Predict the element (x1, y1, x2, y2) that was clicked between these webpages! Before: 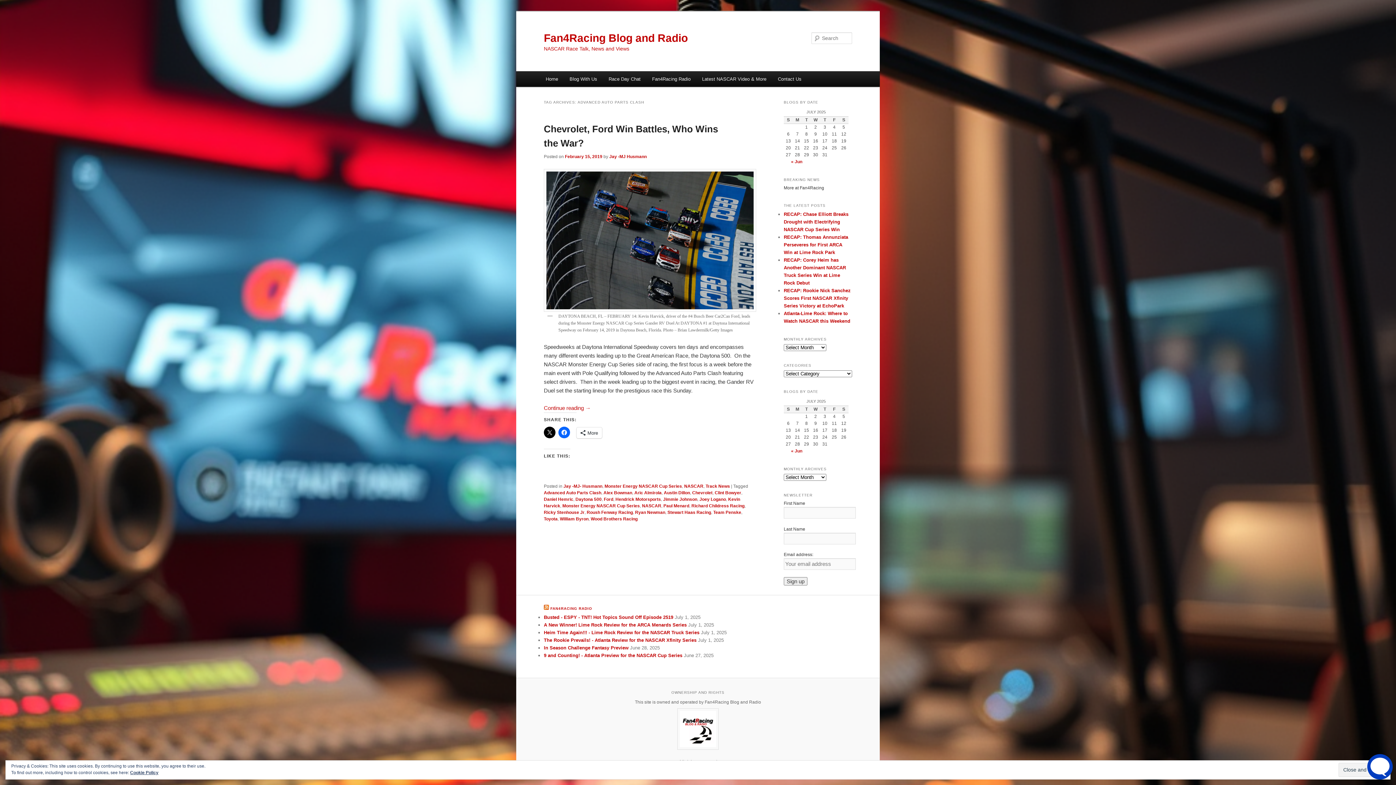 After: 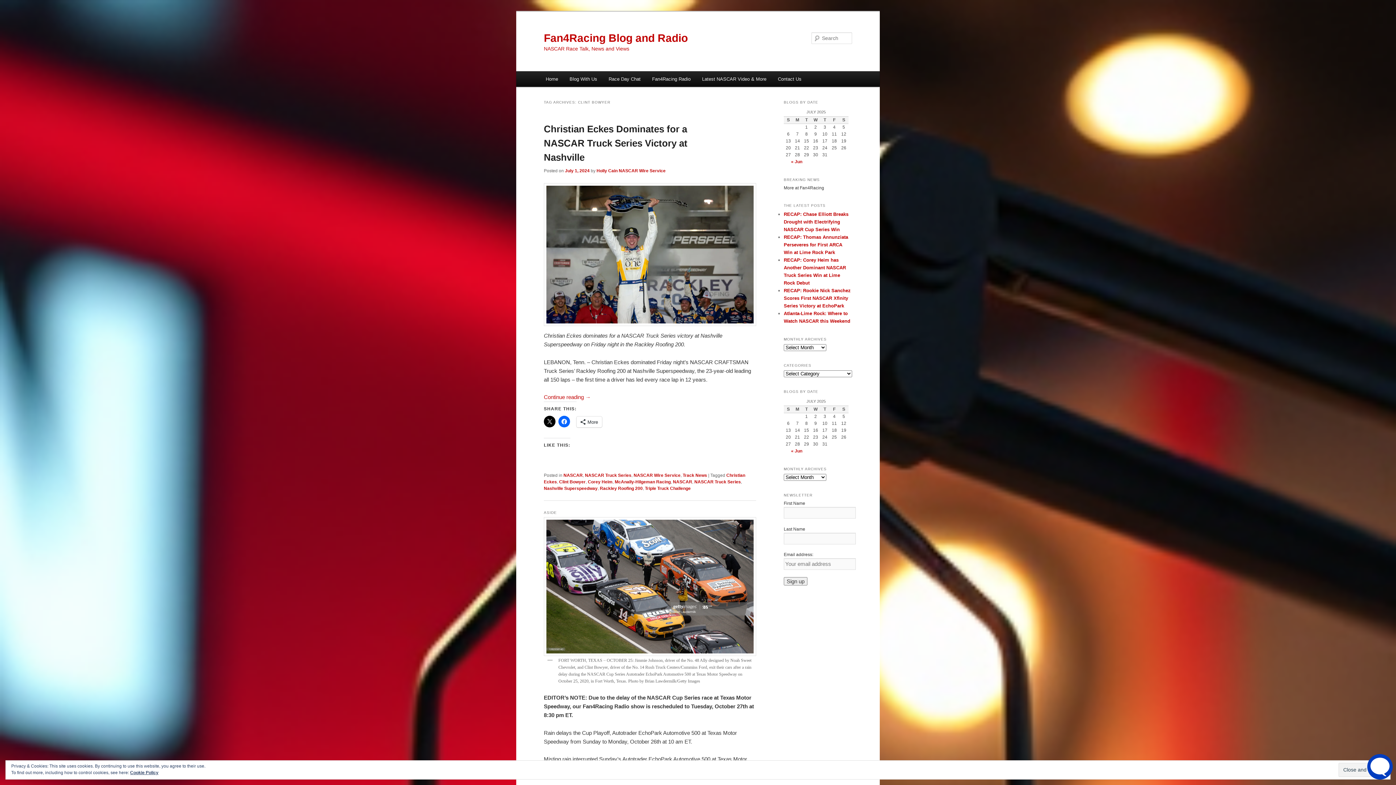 Action: label: Clint Bowyer bbox: (714, 490, 741, 495)